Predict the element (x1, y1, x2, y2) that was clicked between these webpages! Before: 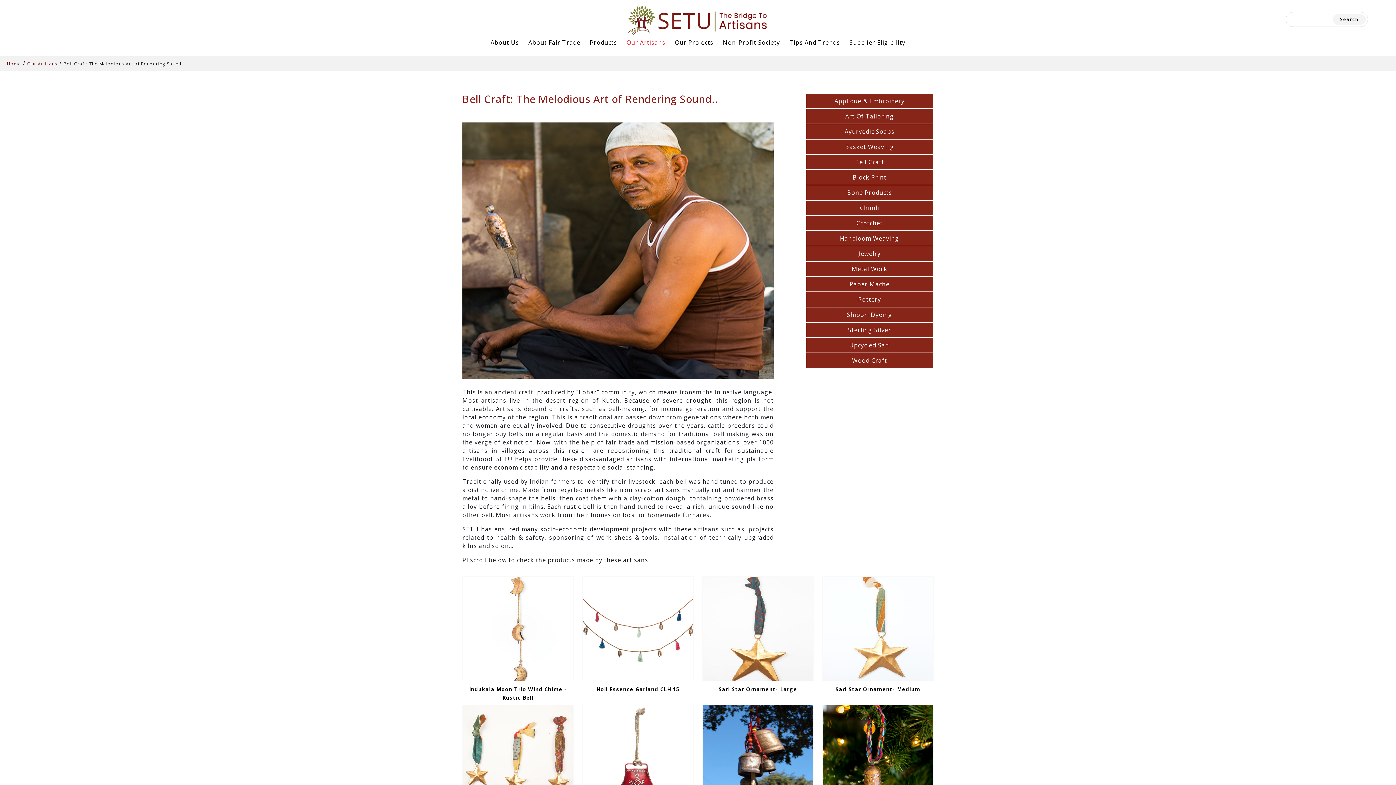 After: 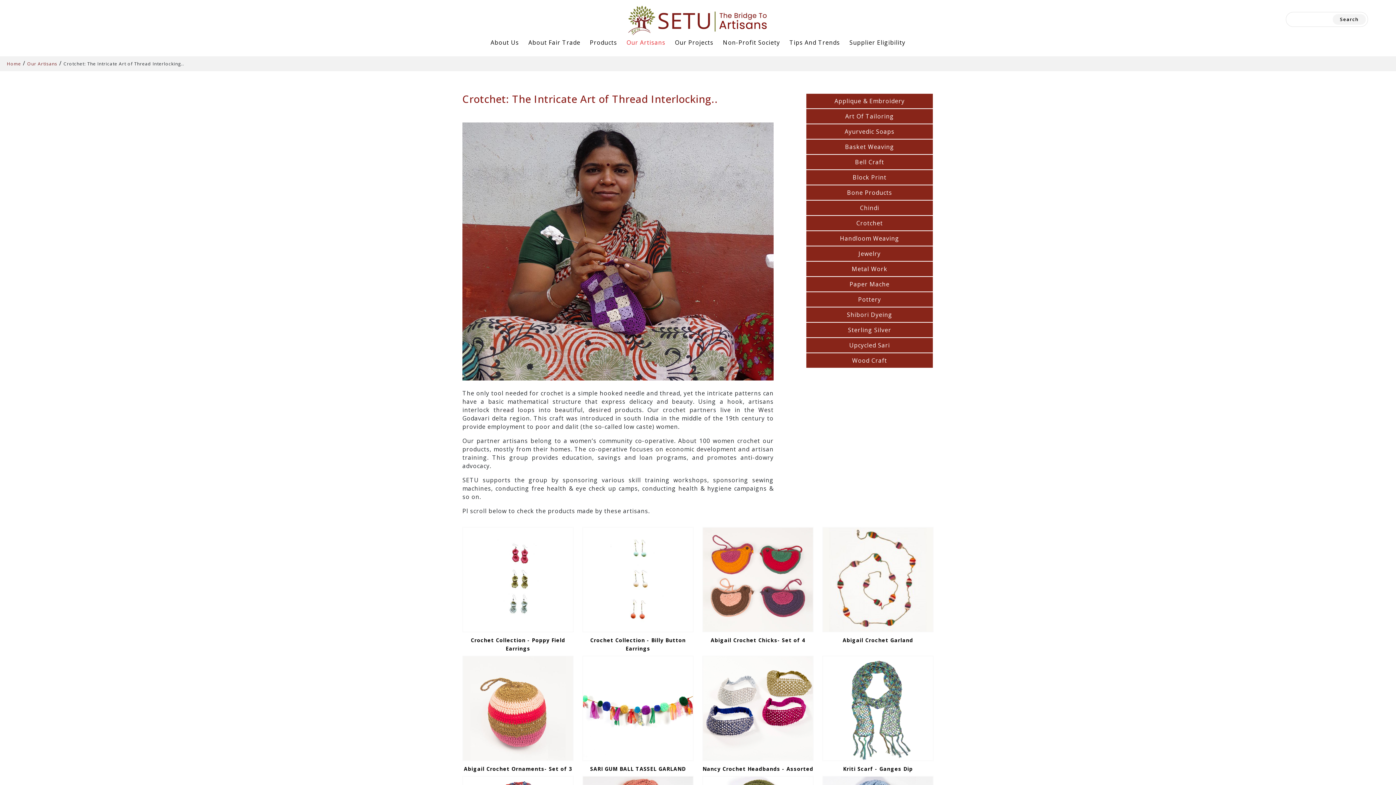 Action: bbox: (806, 215, 933, 230) label: Crotchet